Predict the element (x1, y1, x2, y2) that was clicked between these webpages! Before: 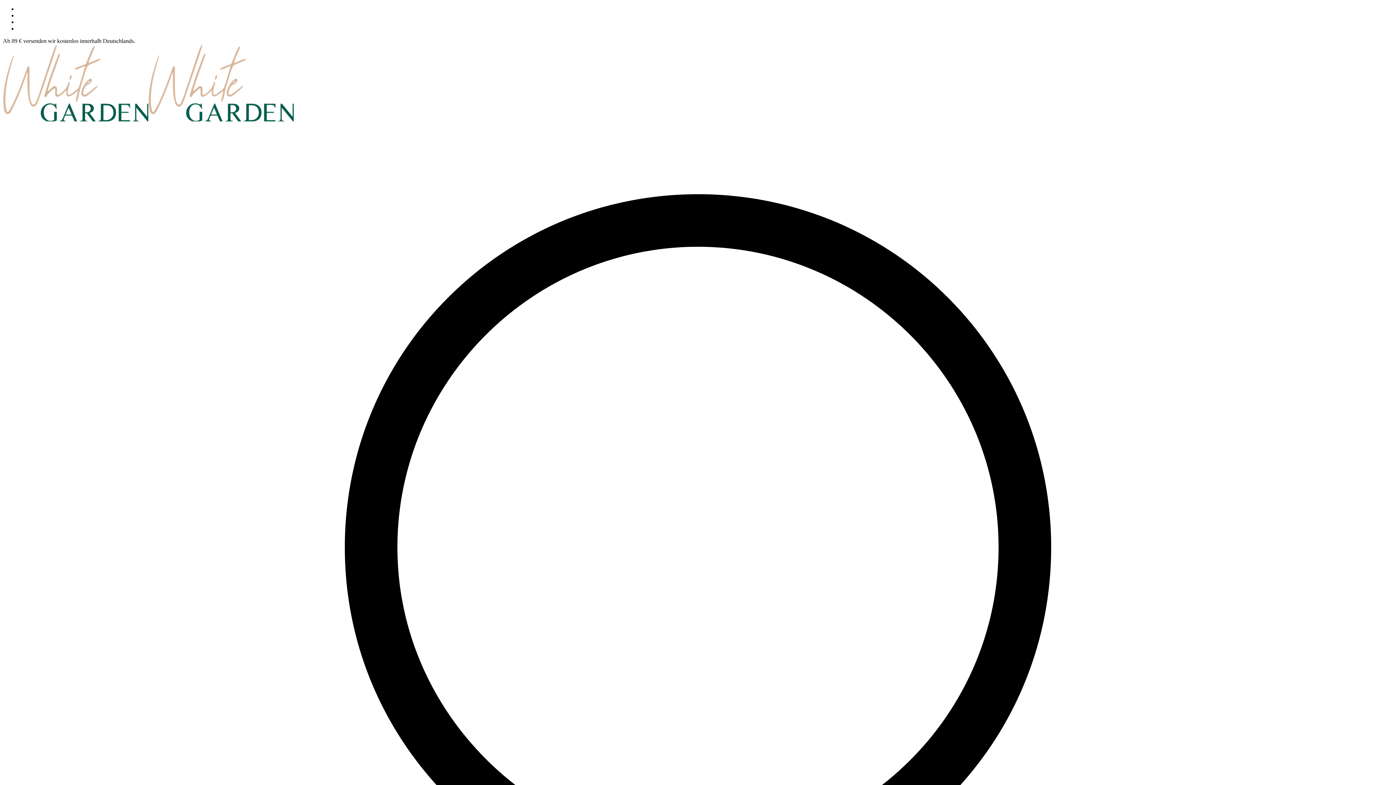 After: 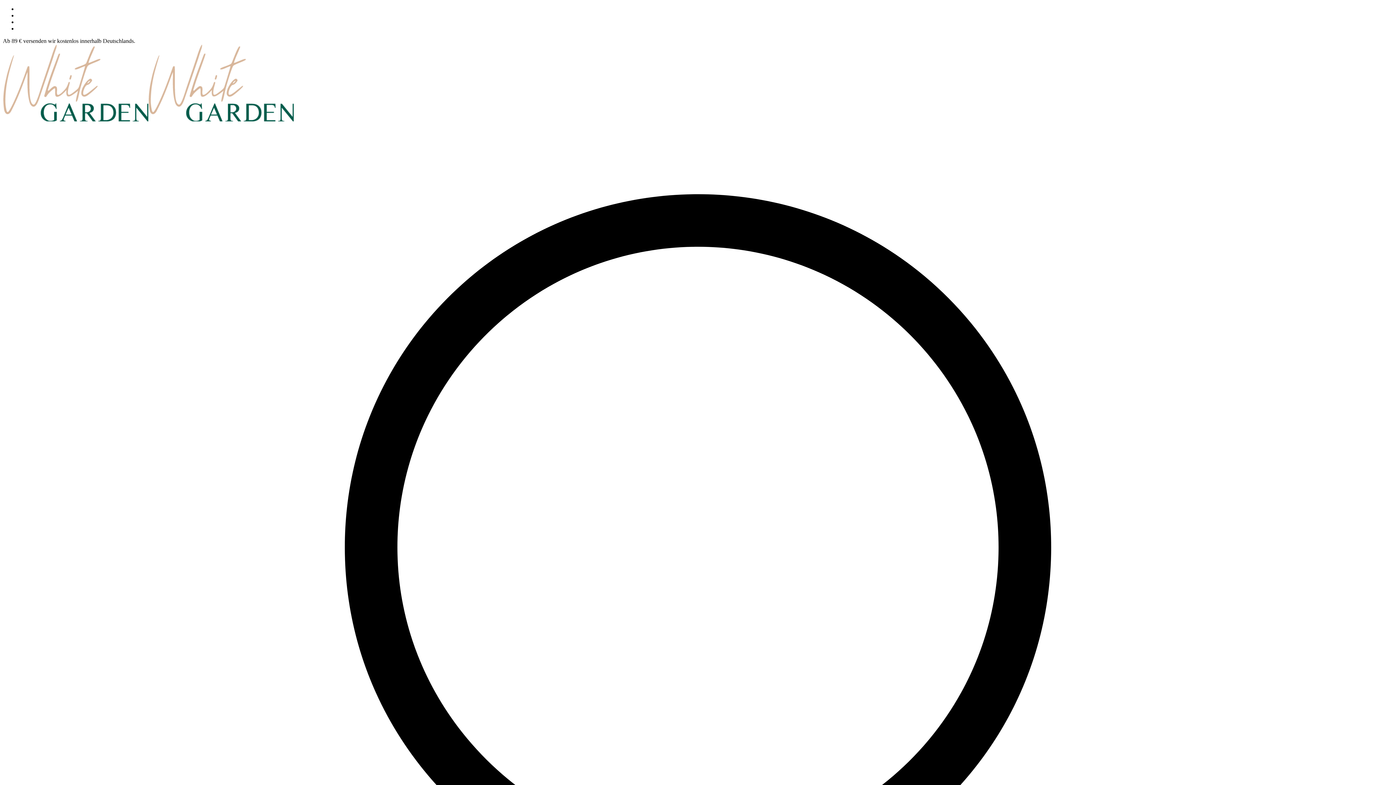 Action: bbox: (2, 116, 293, 122)